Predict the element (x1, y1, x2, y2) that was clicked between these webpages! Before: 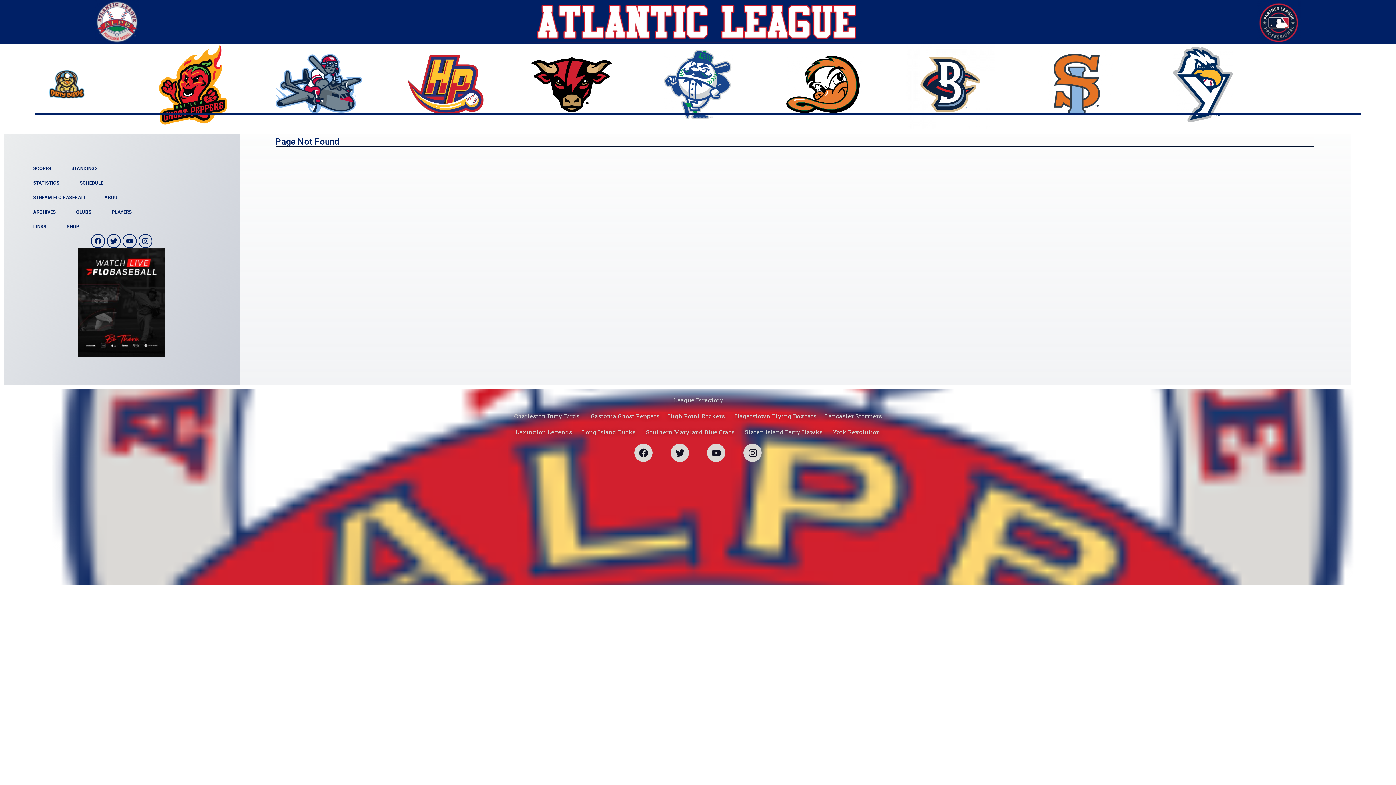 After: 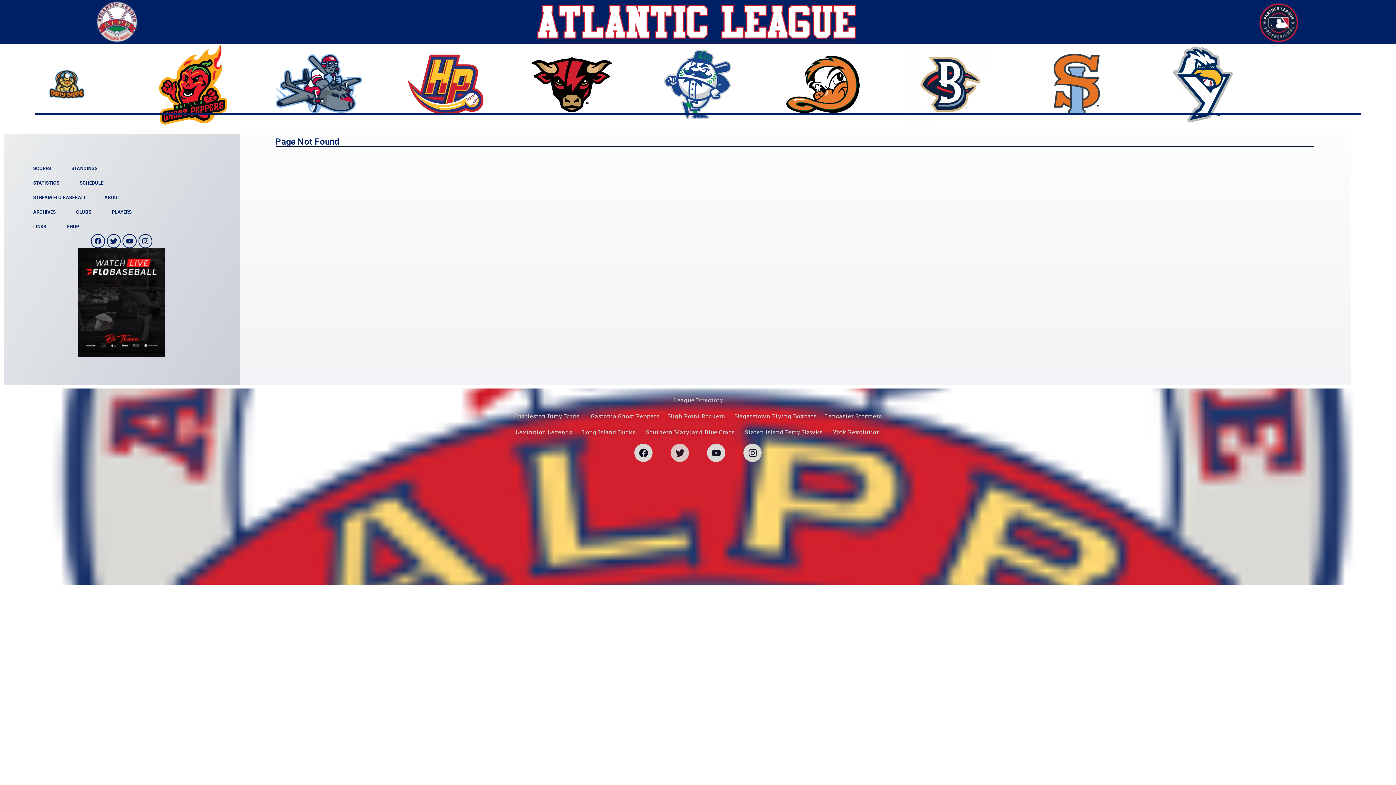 Action: bbox: (670, 444, 689, 462) label: Twitter